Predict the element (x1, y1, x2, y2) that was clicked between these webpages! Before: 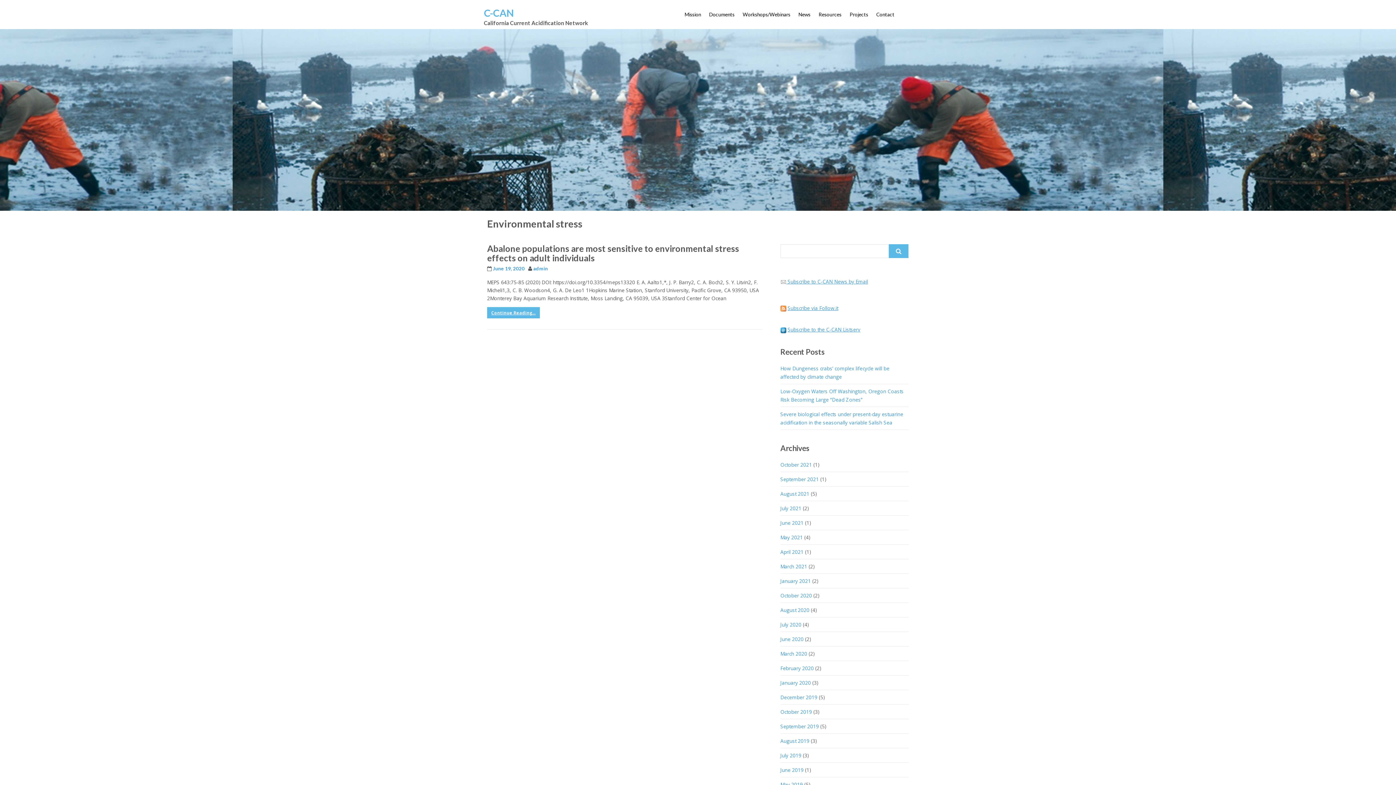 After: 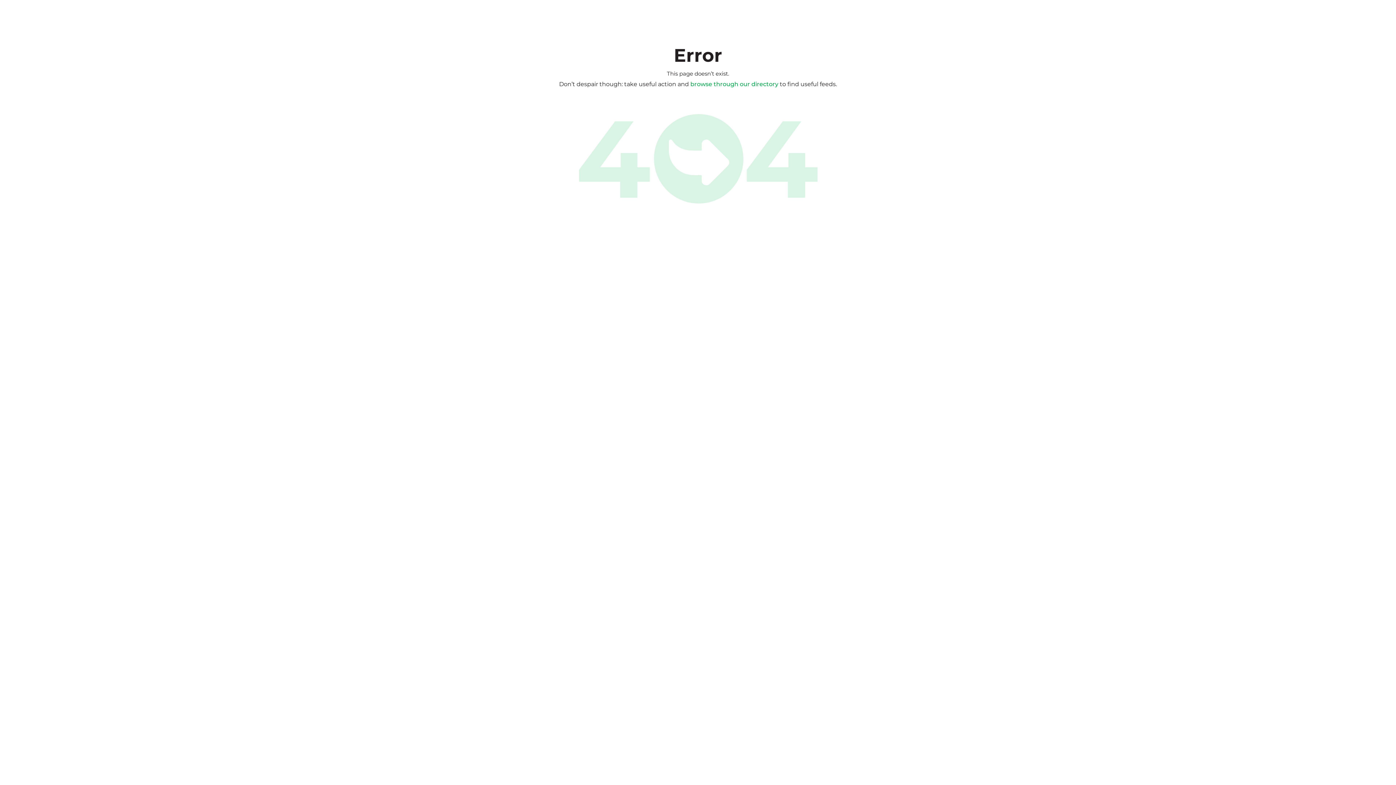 Action: label:   bbox: (780, 272, 787, 290)